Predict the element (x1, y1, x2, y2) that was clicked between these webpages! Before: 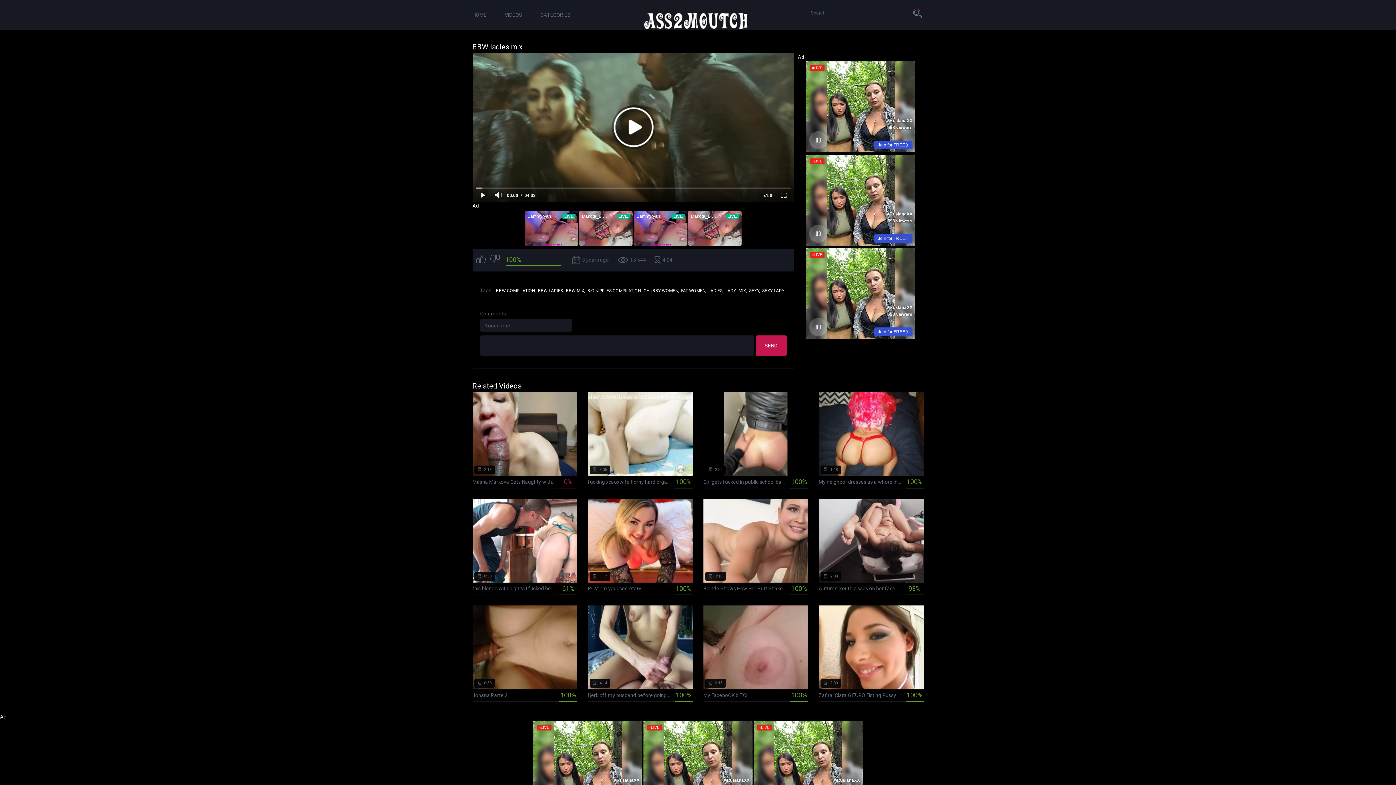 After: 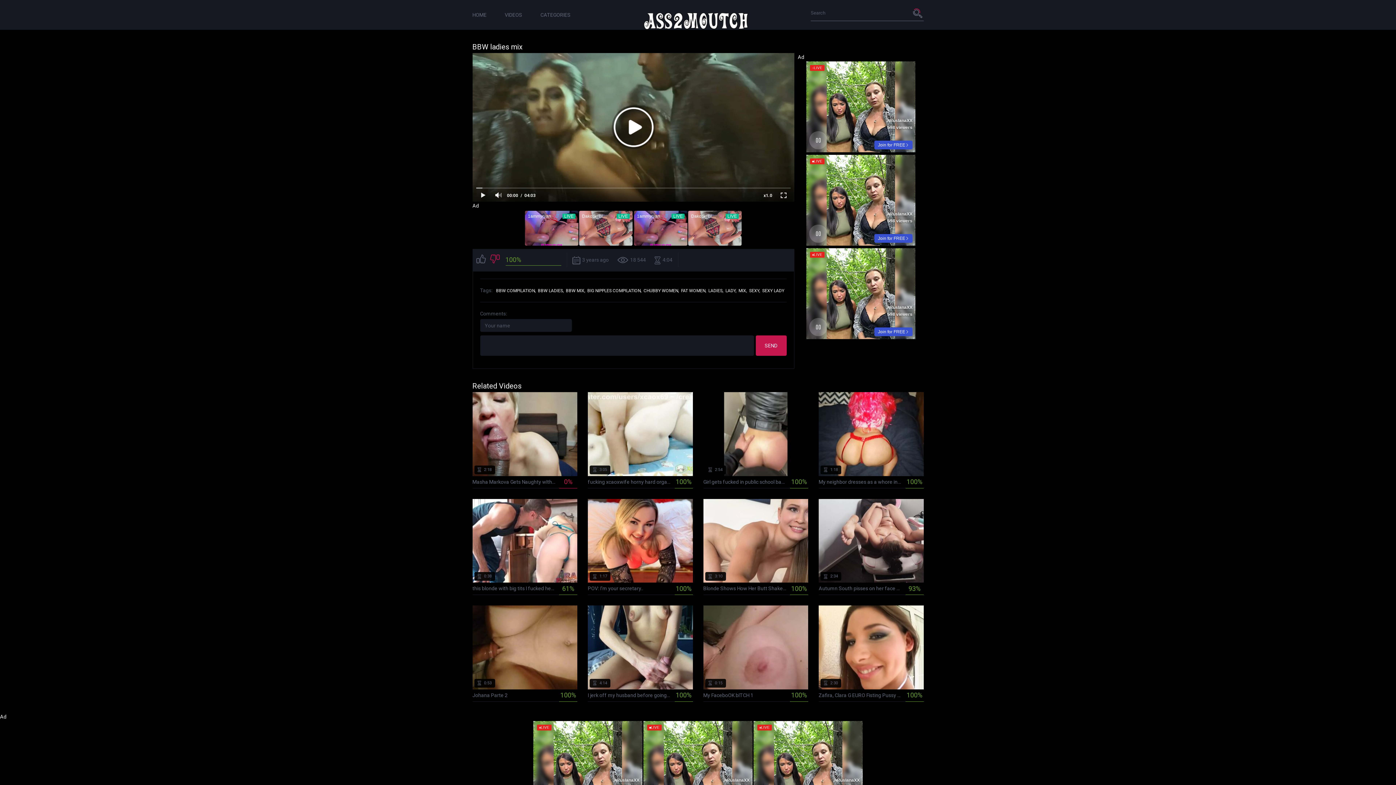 Action: bbox: (490, 252, 500, 267)